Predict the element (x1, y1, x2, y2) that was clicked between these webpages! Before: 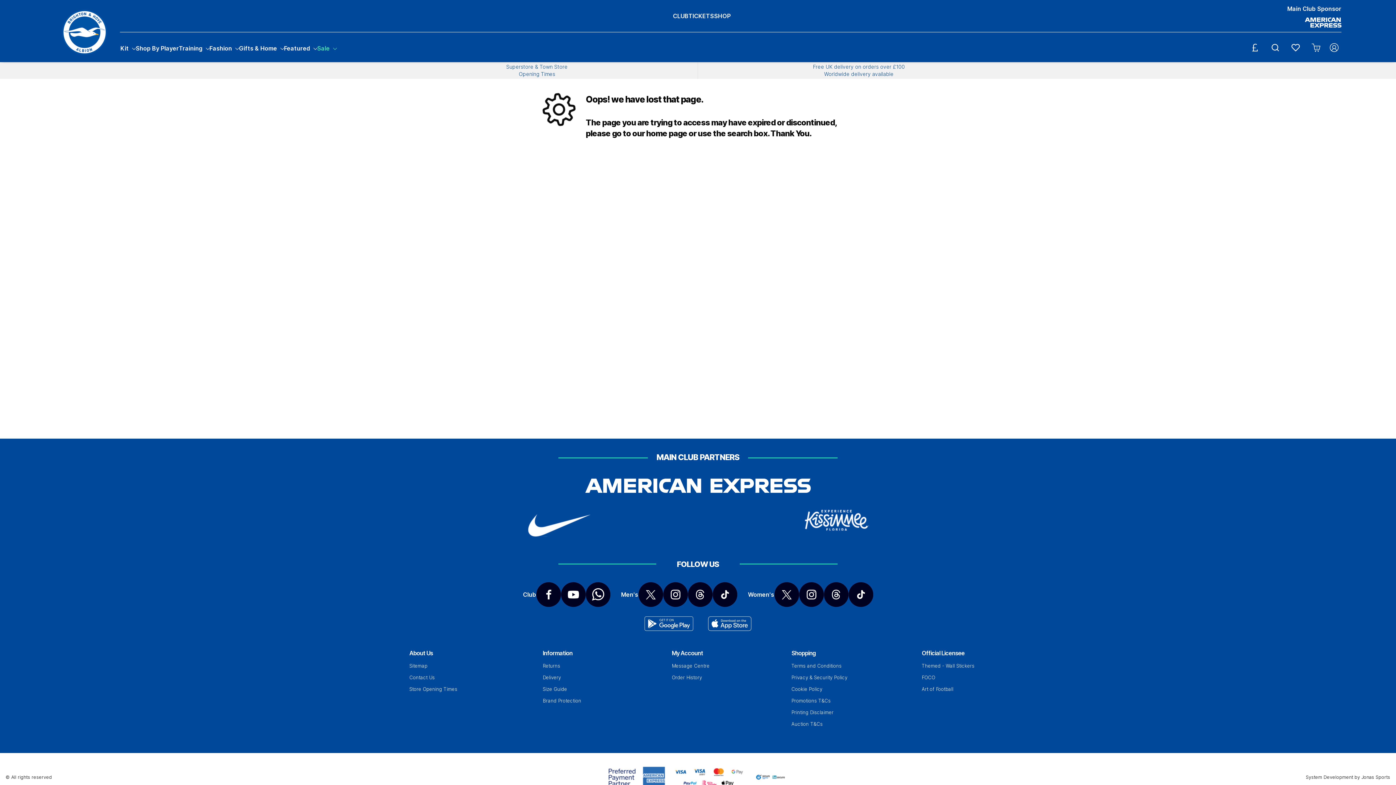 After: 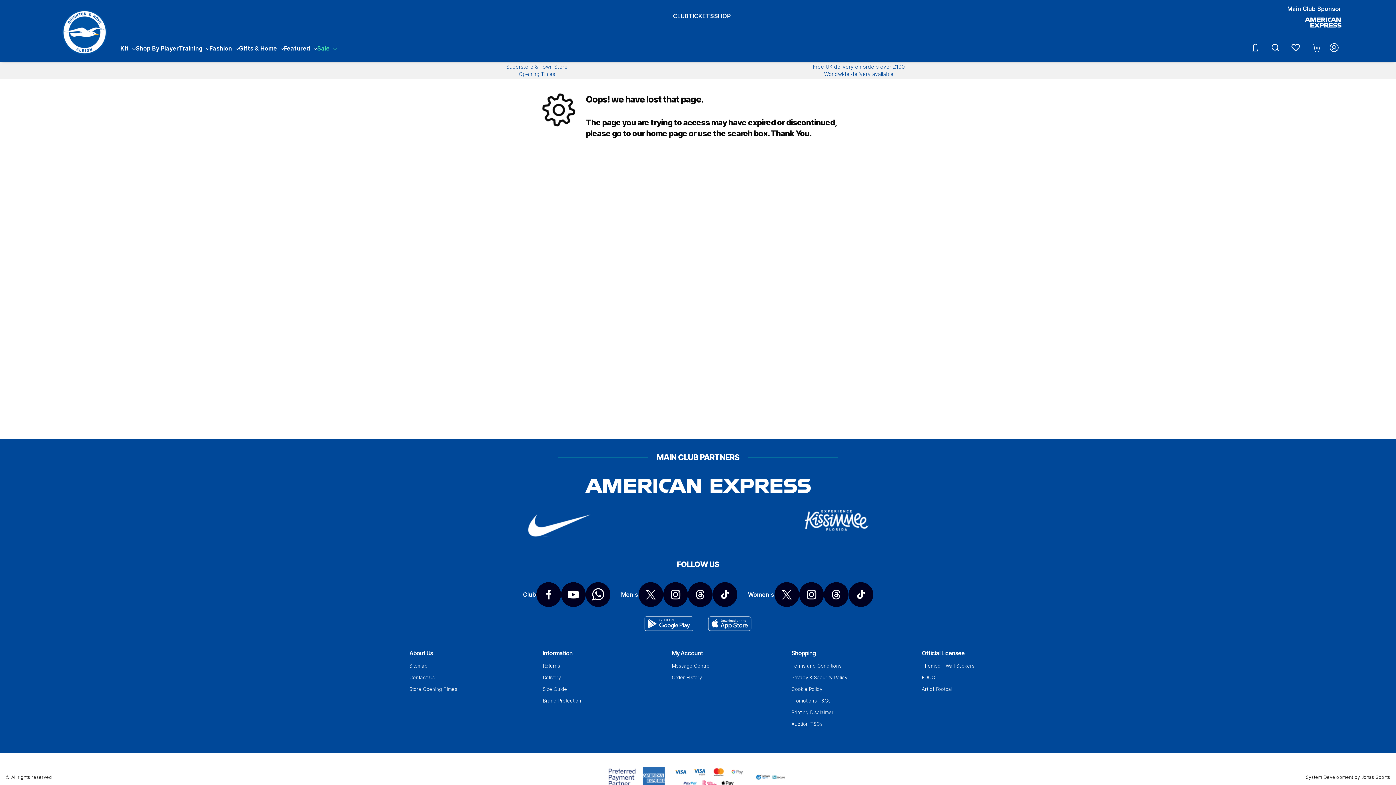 Action: label: FOCO bbox: (922, 674, 935, 680)